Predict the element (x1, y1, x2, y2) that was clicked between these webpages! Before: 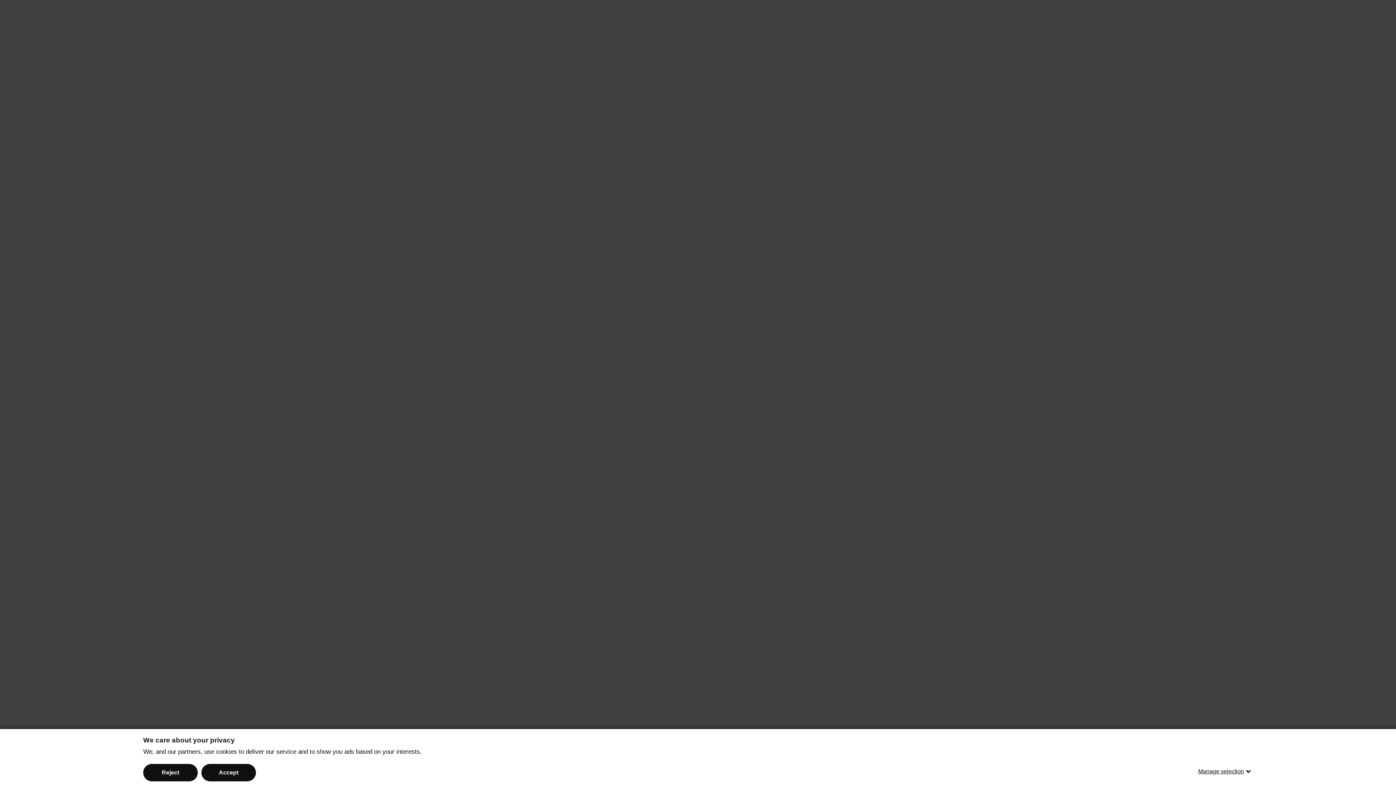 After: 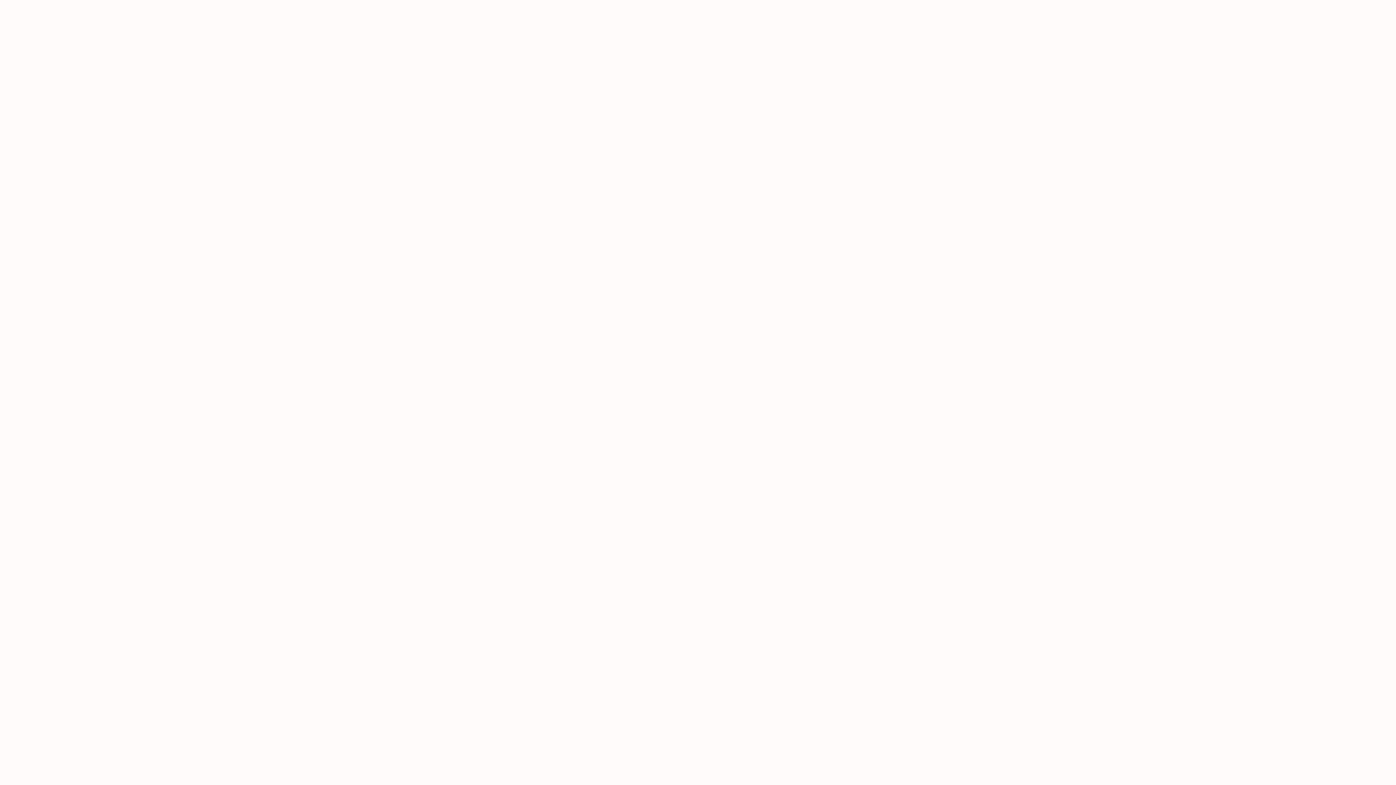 Action: label: Accept bbox: (201, 764, 256, 781)